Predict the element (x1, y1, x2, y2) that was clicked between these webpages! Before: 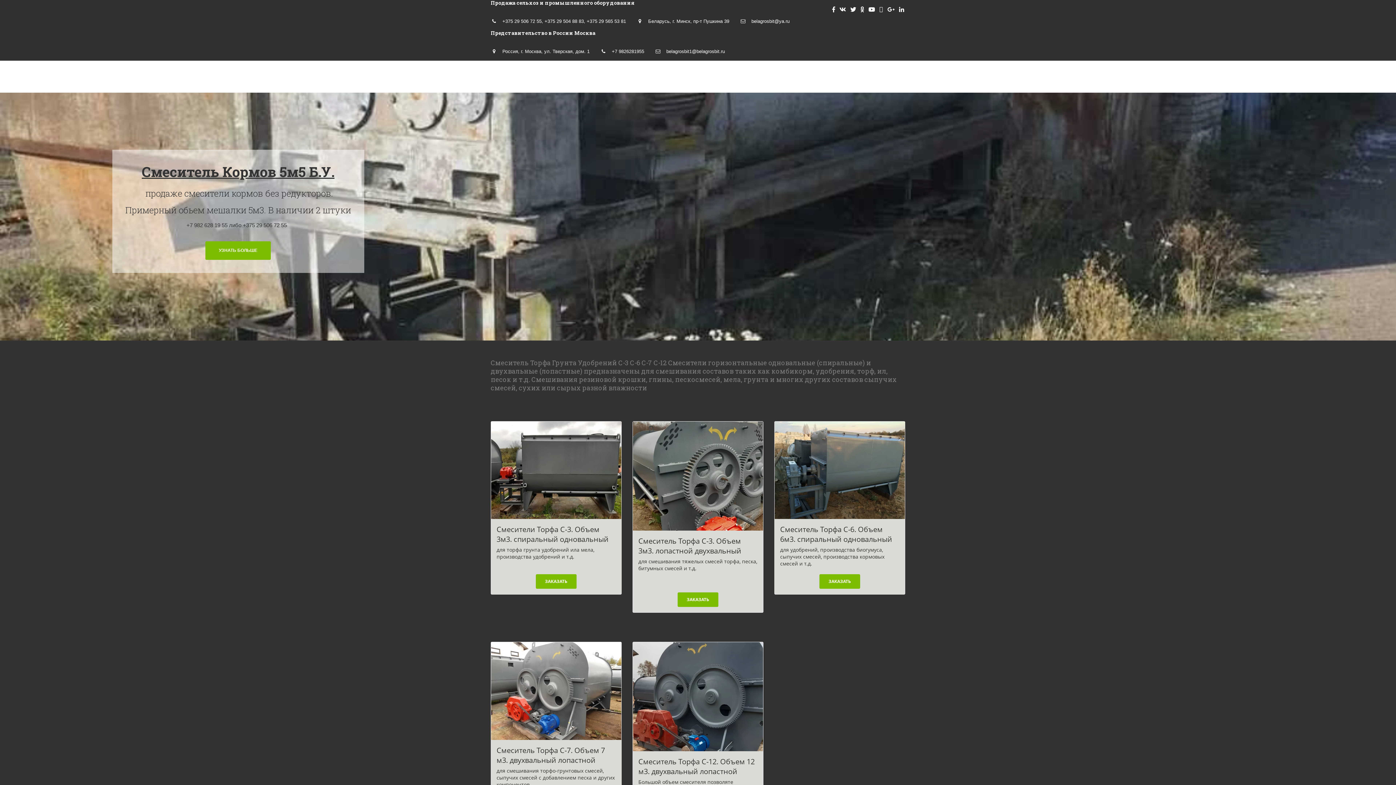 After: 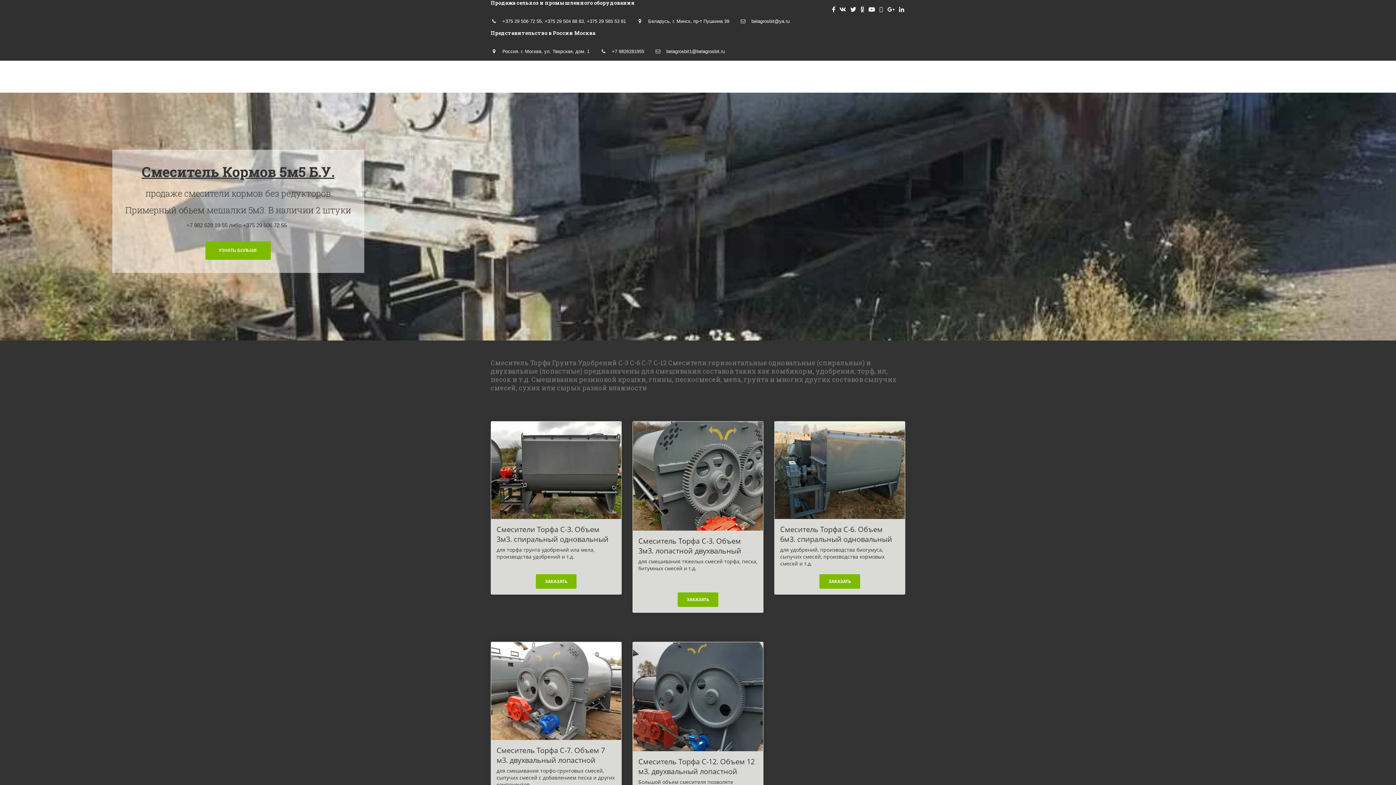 Action: label: ЛИДЕРЫ ПРОДАЖ bbox: (-20, 60, 44, 92)